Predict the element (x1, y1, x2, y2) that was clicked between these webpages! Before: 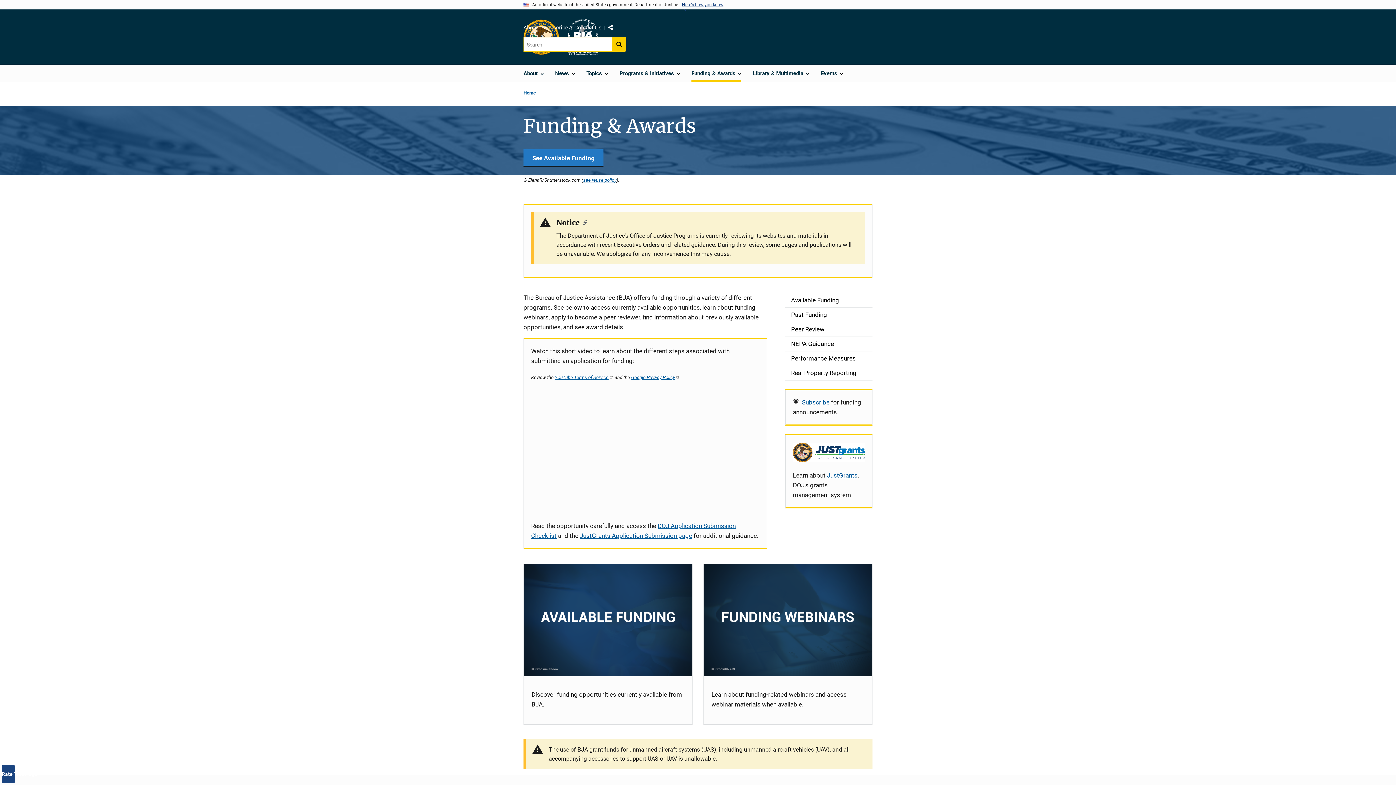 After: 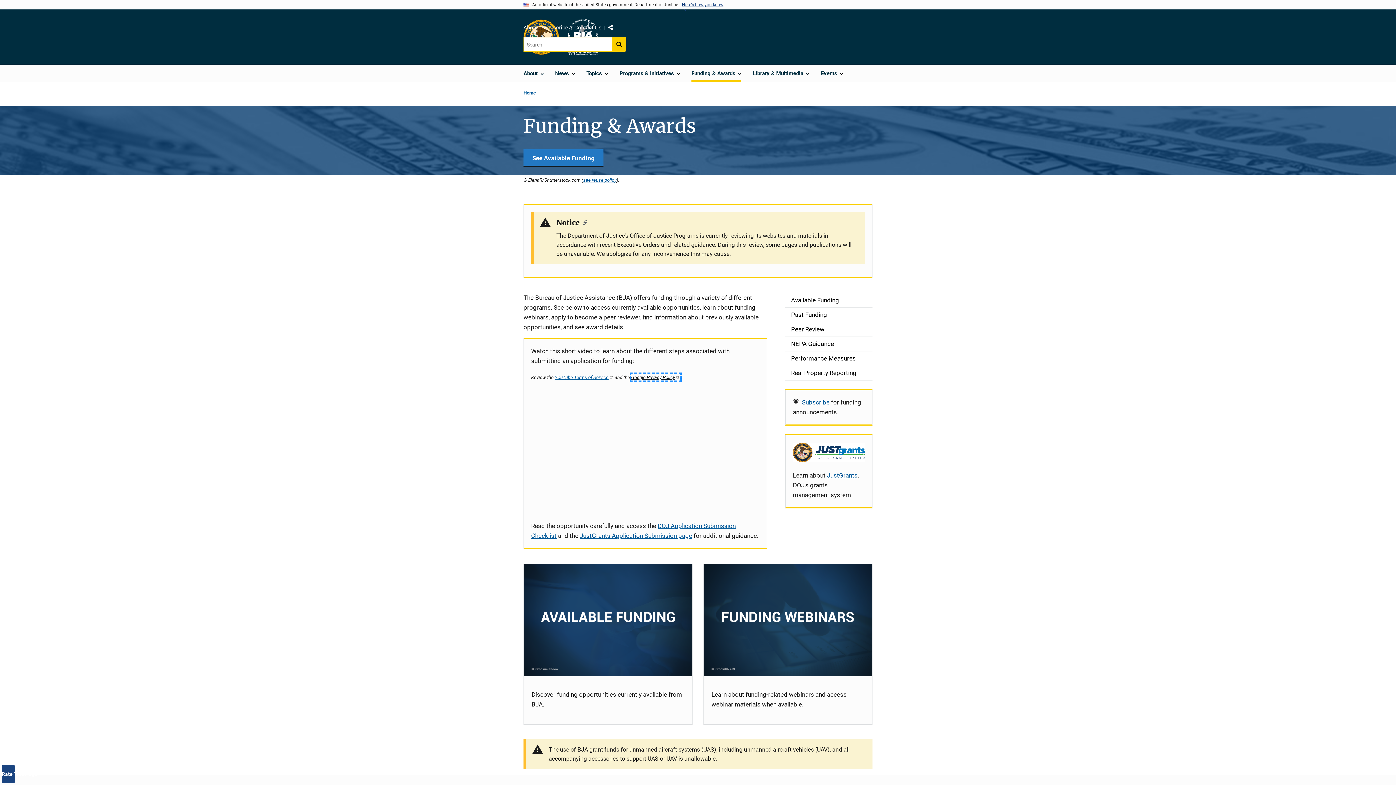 Action: label: Google Privacy Policy bbox: (631, 374, 680, 380)